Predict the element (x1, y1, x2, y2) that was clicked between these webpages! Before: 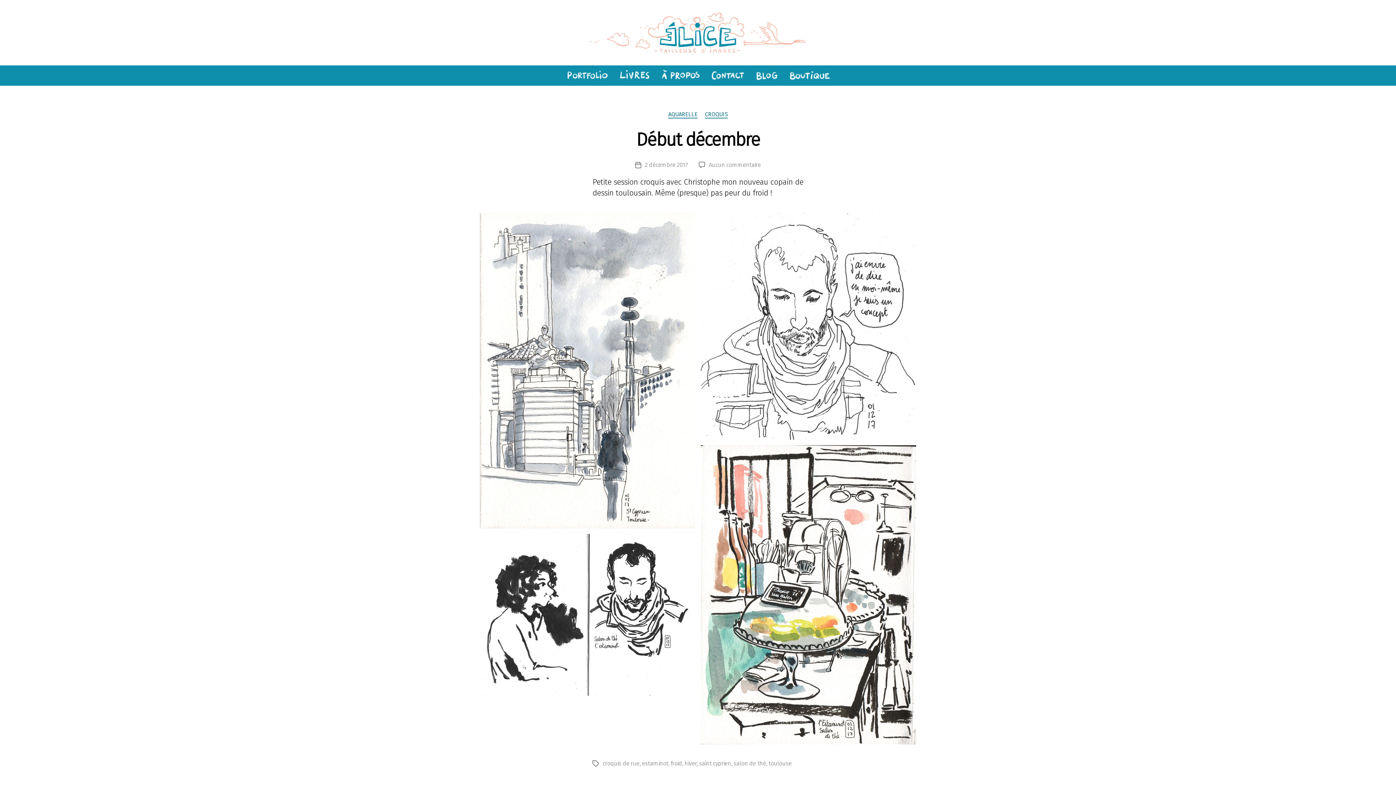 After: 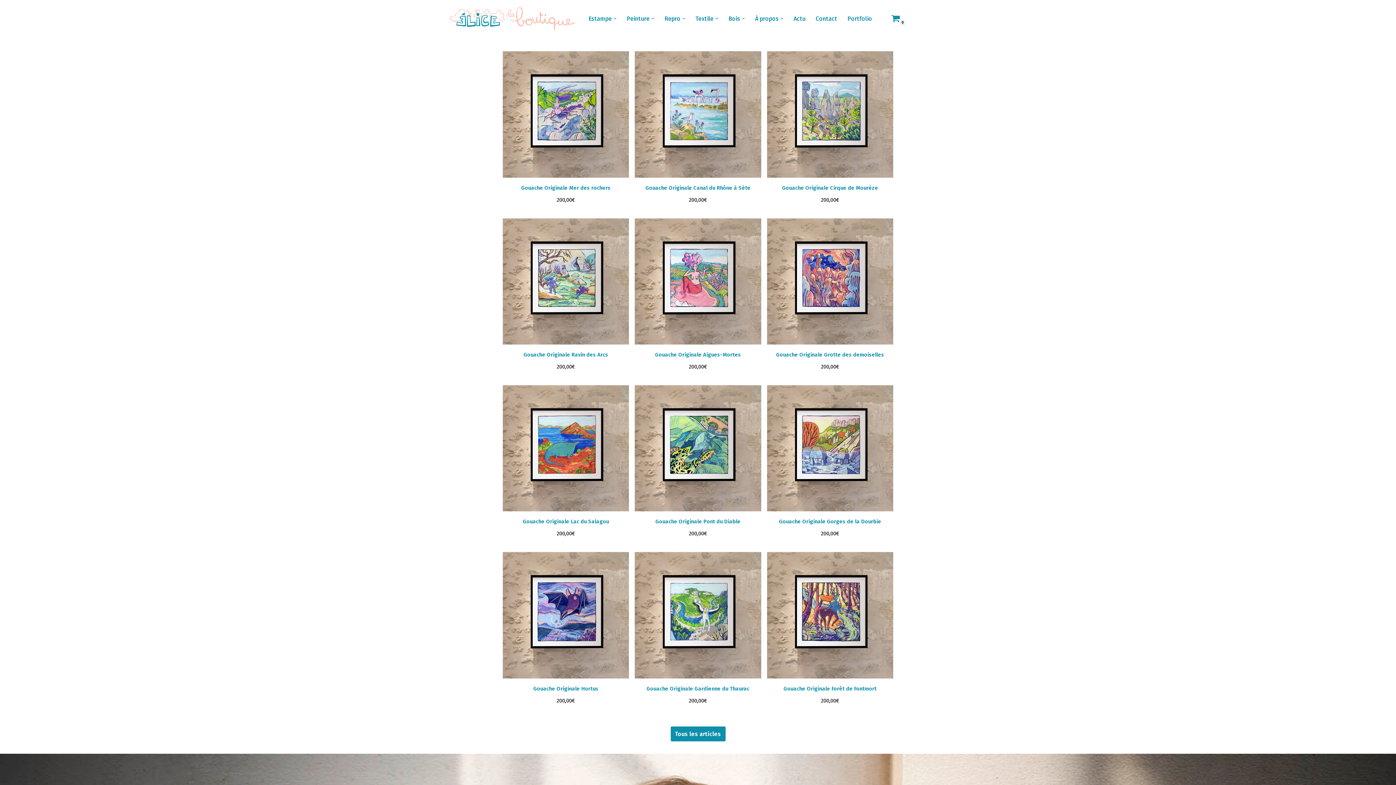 Action: label: Boutique bbox: (788, 68, 831, 82)